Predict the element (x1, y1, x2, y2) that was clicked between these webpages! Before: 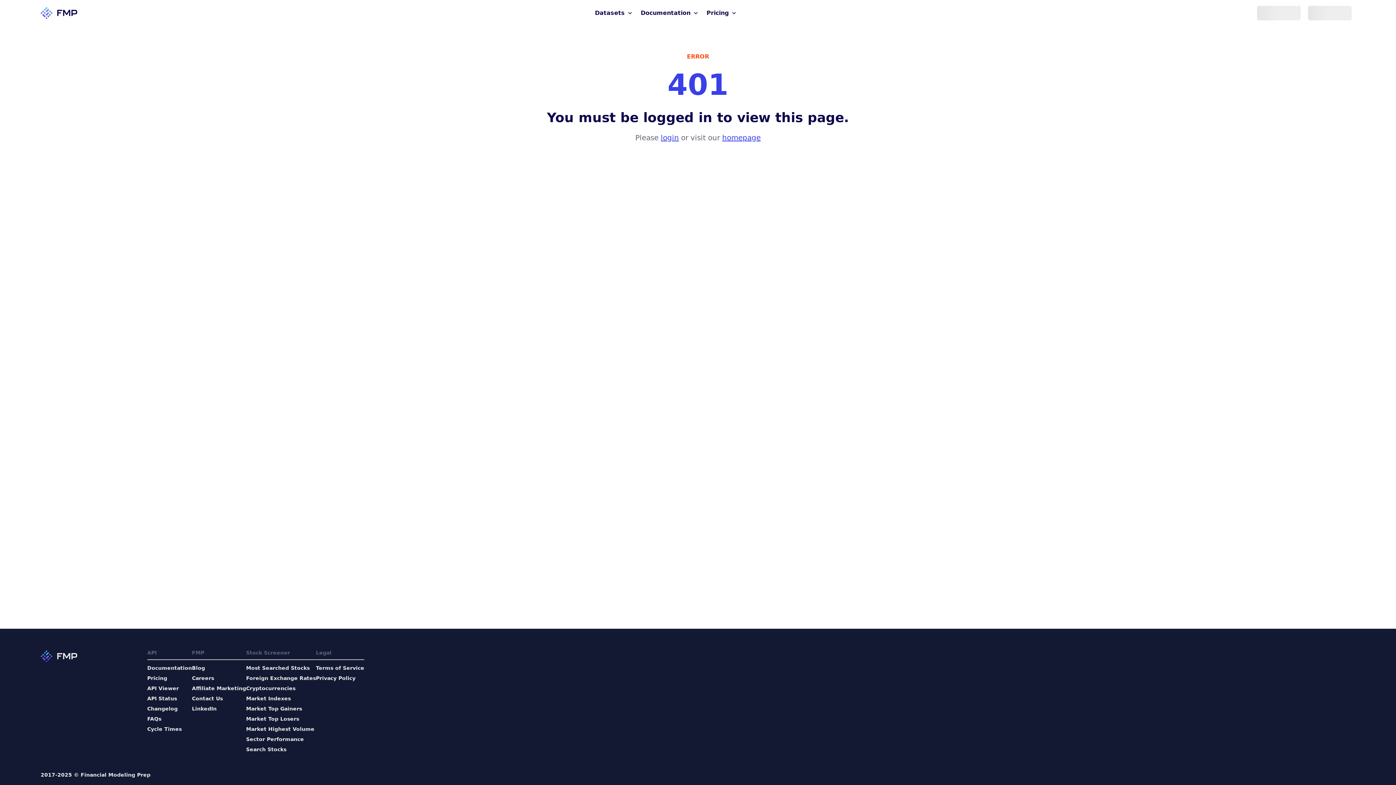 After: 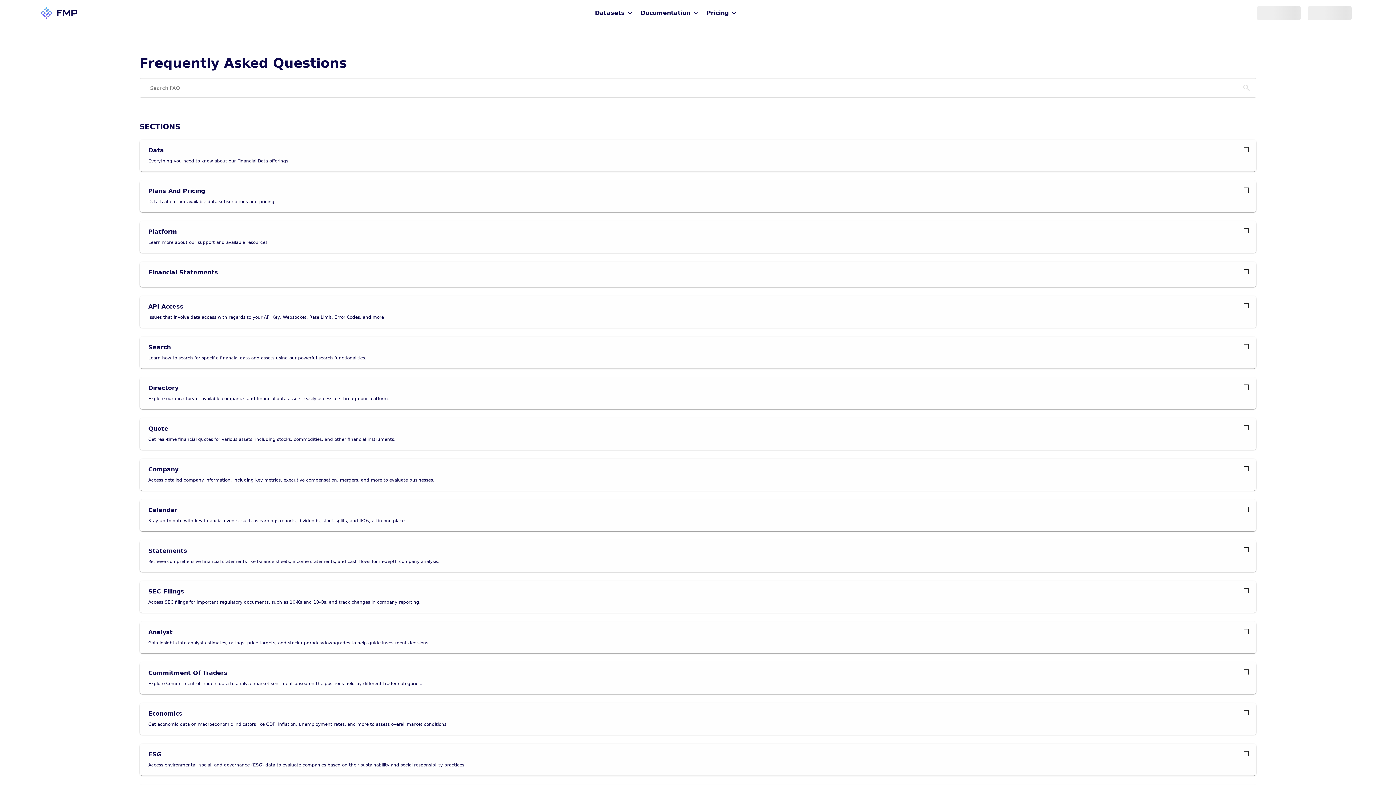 Action: bbox: (147, 715, 192, 722) label: FAQs